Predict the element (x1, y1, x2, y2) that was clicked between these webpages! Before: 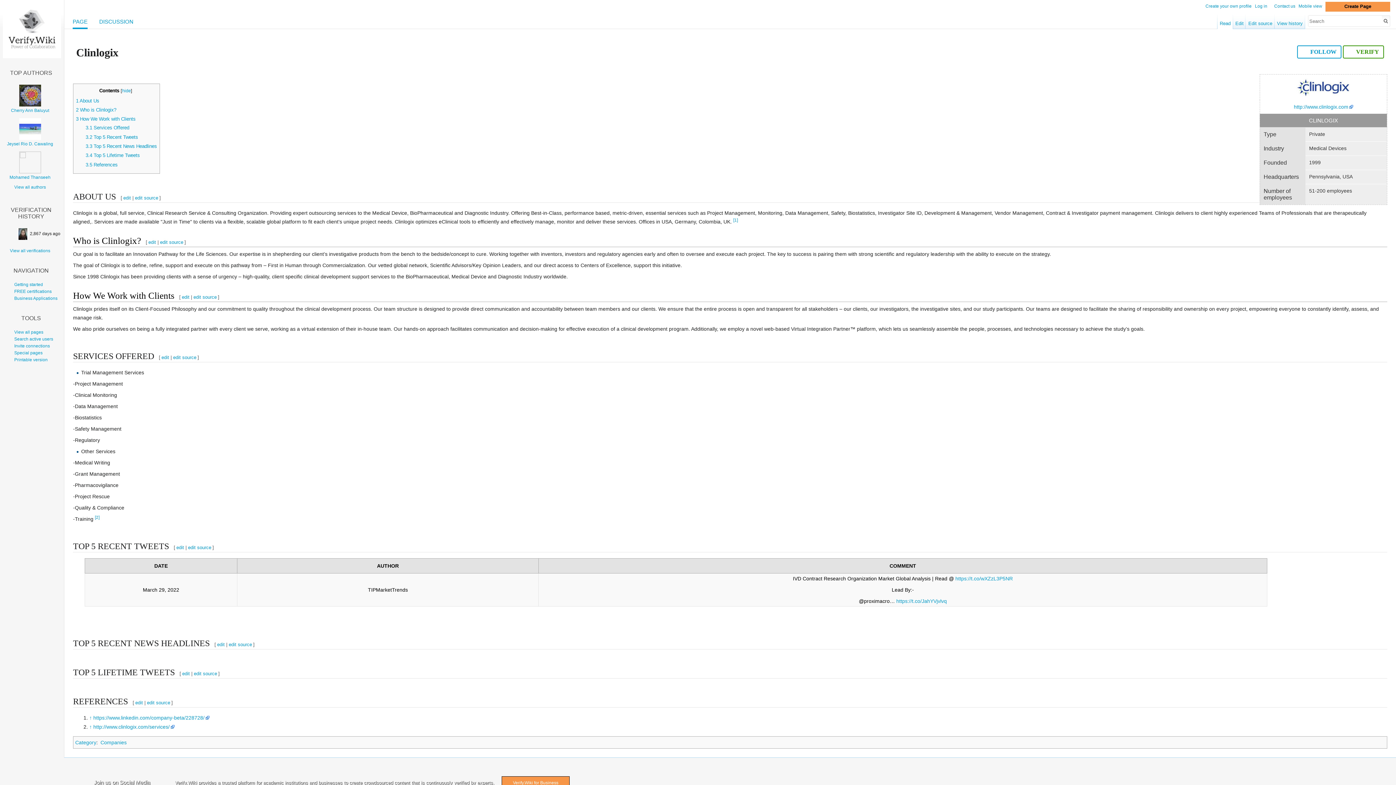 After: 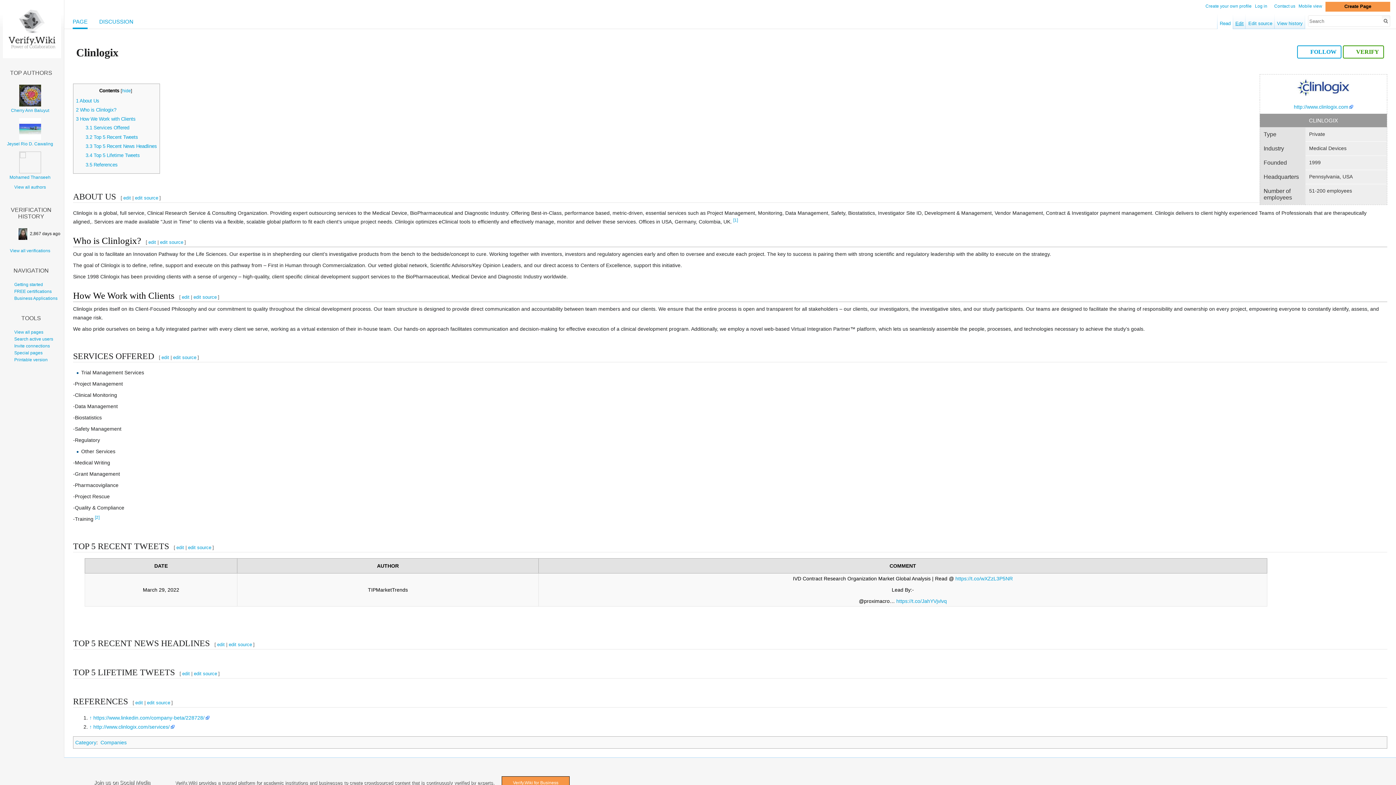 Action: bbox: (1233, 14, 1246, 29) label: Edit